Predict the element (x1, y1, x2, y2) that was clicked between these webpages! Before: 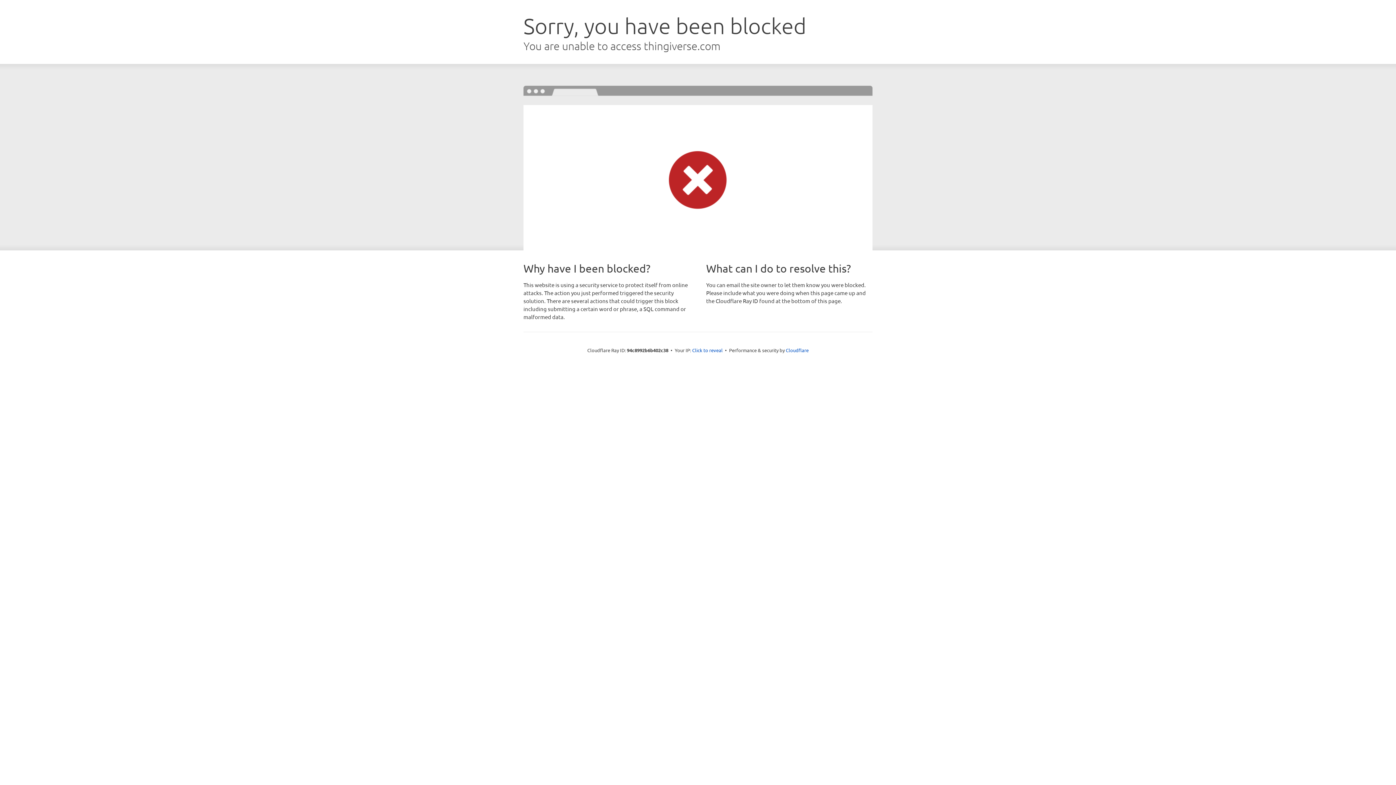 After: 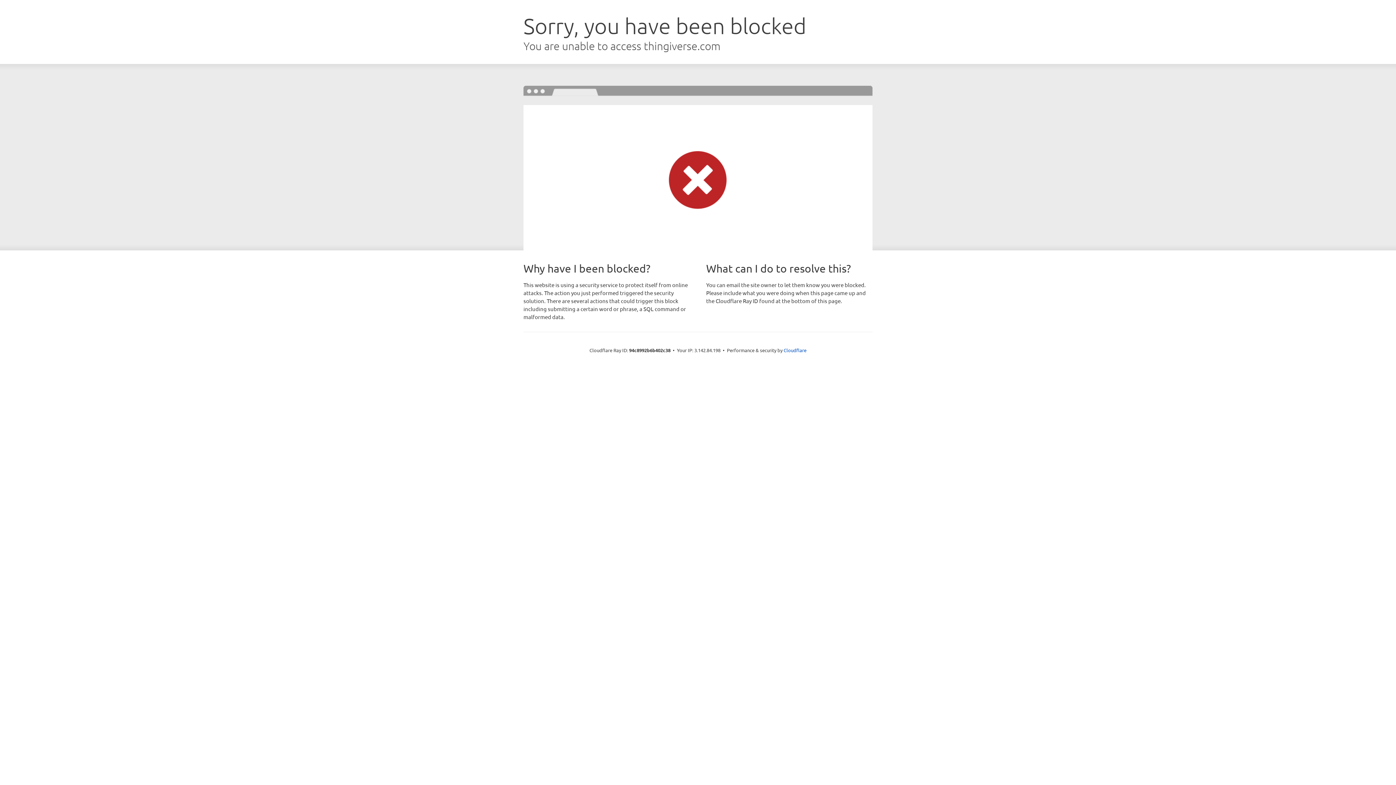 Action: label: Click to reveal bbox: (692, 346, 722, 353)